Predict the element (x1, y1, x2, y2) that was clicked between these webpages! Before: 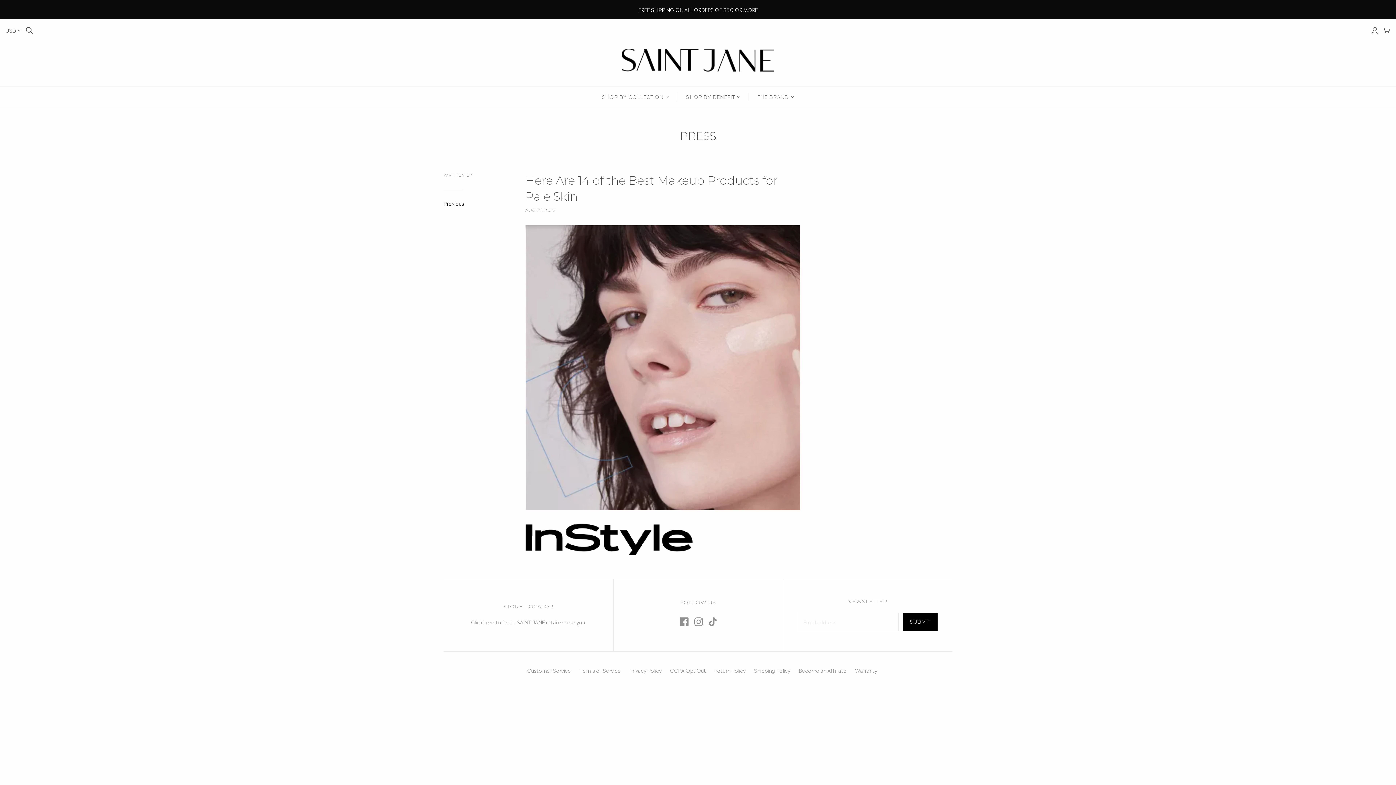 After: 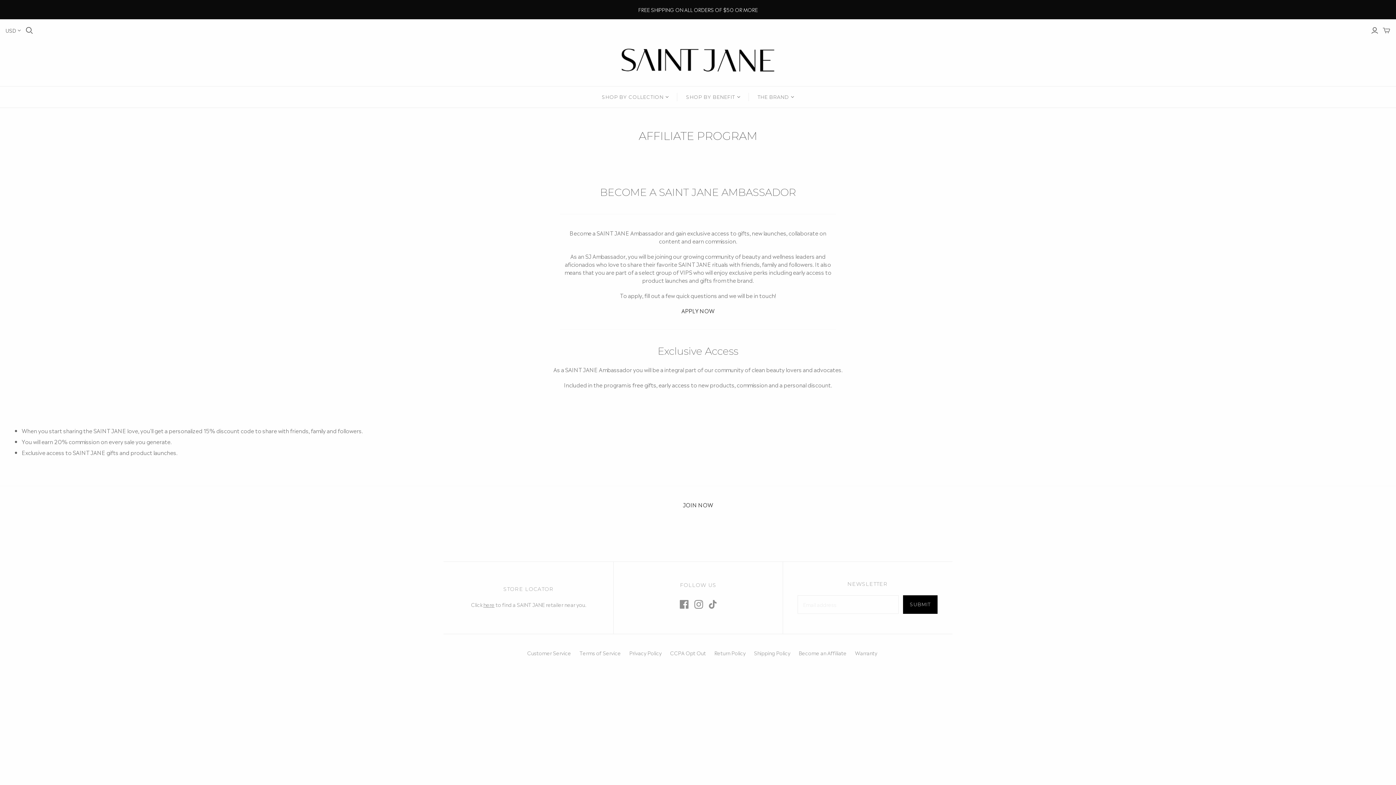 Action: label: Become an Affiliate bbox: (798, 666, 846, 674)